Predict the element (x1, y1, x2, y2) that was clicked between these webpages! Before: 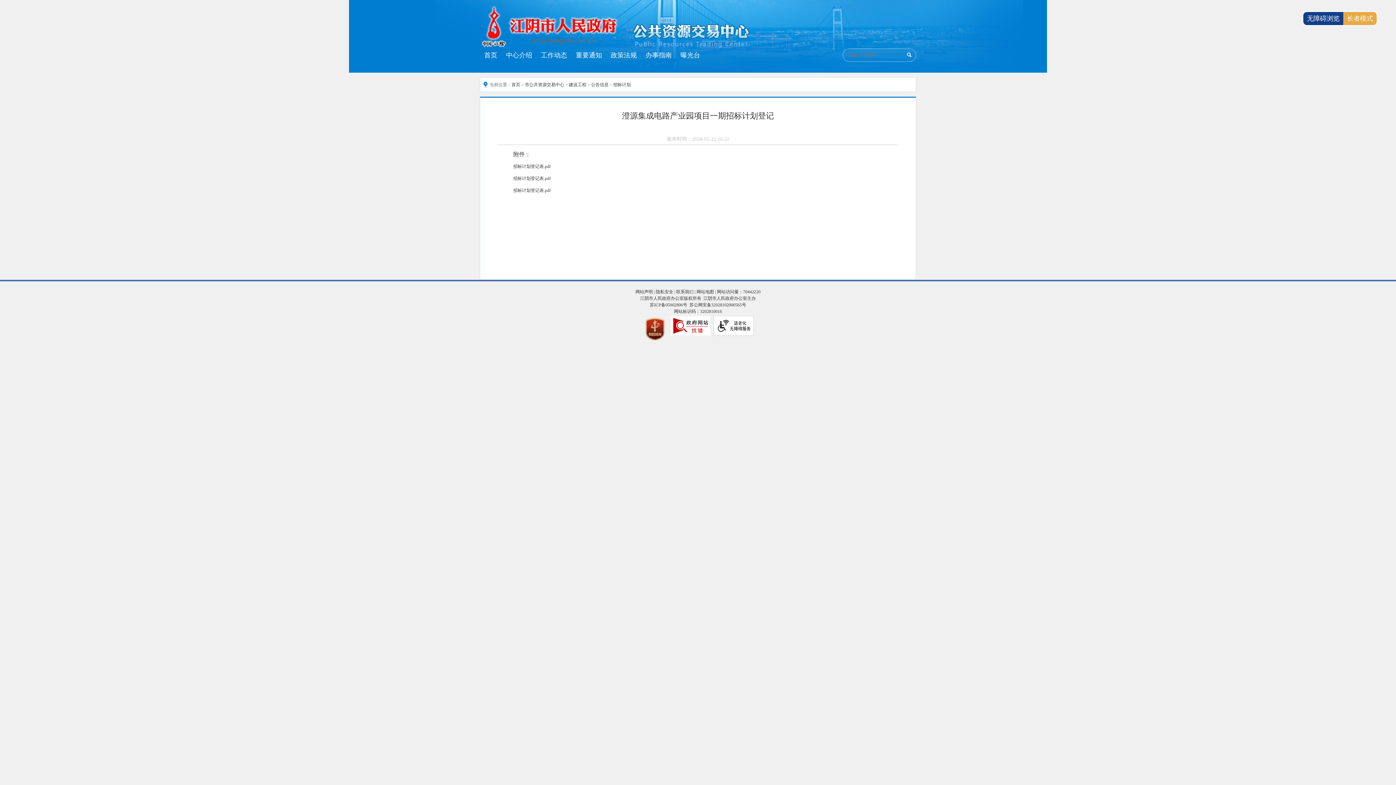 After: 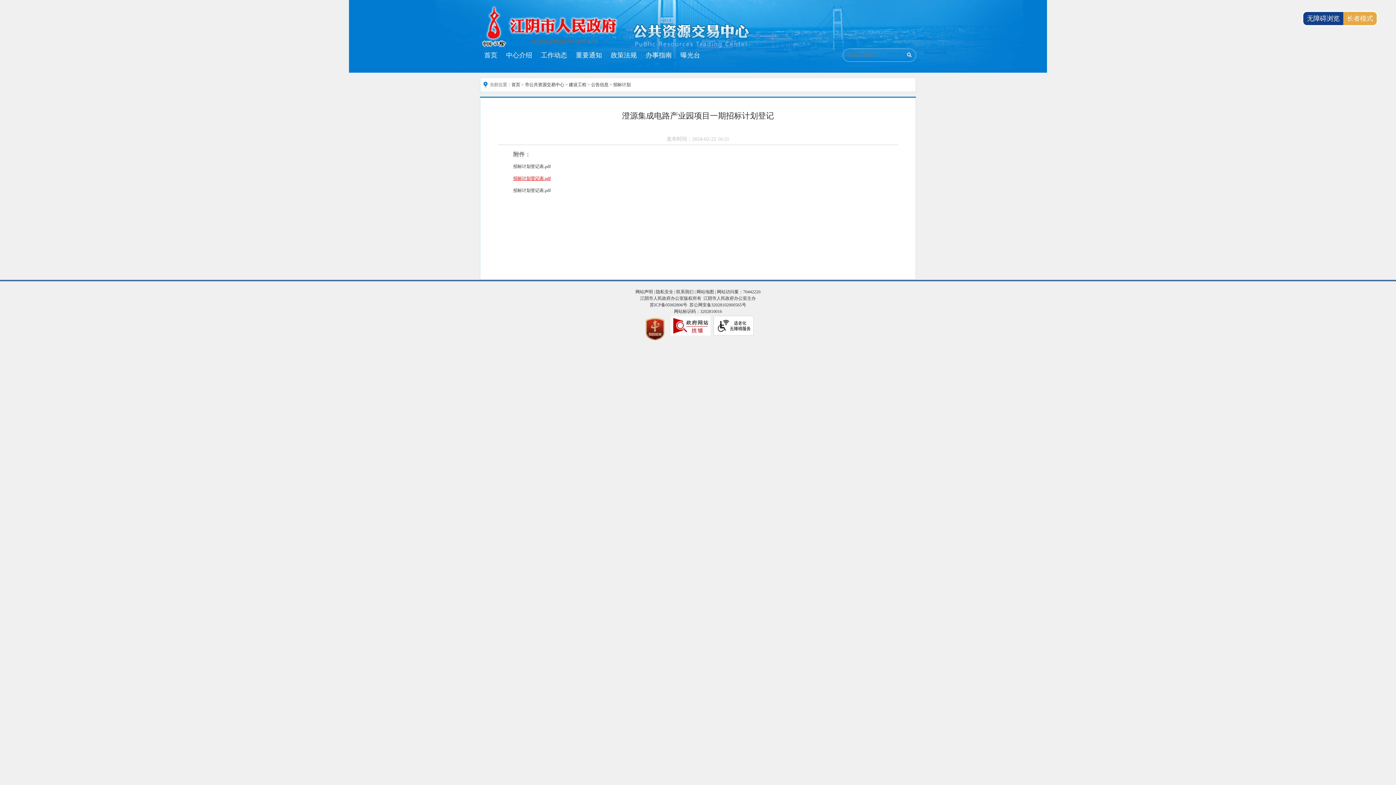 Action: label: 招标计划登记表.pdf bbox: (513, 176, 550, 181)